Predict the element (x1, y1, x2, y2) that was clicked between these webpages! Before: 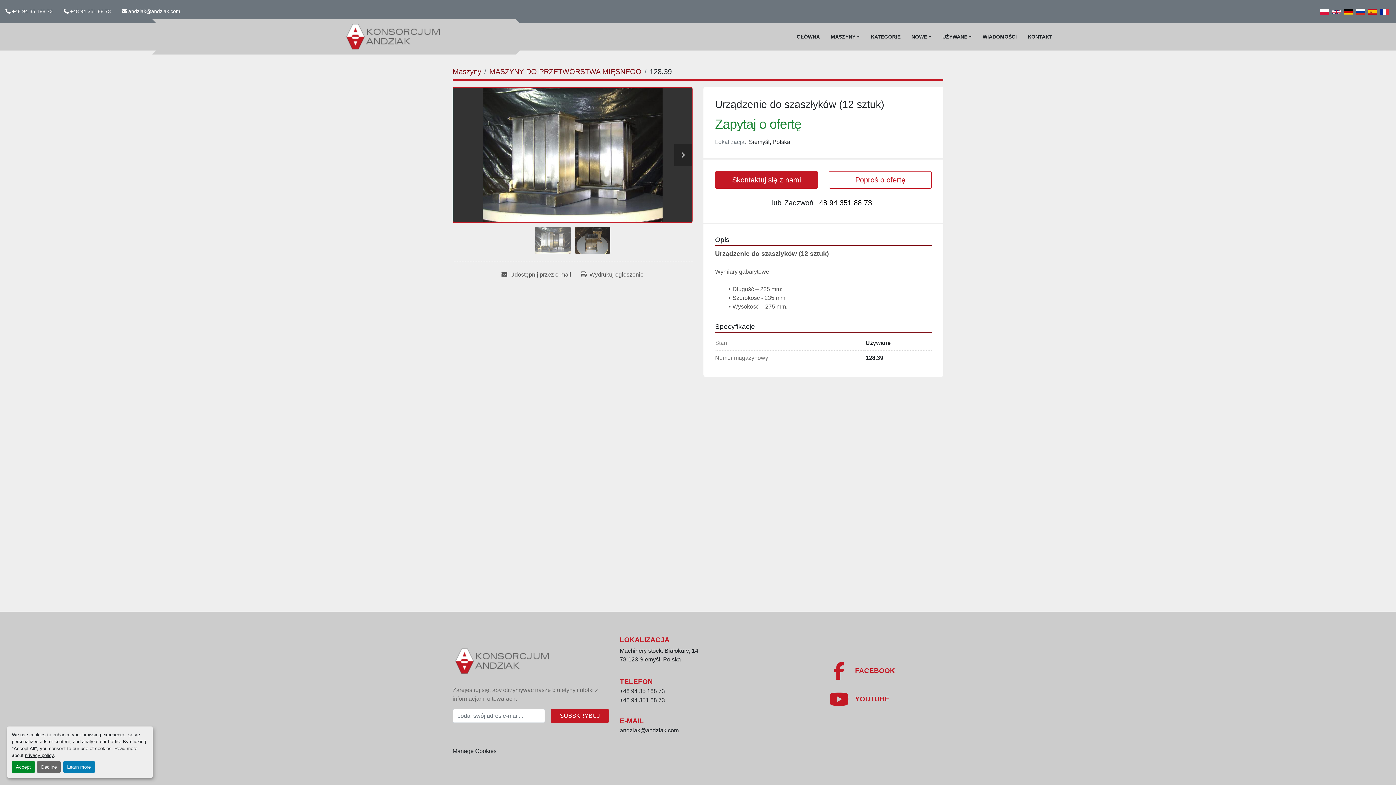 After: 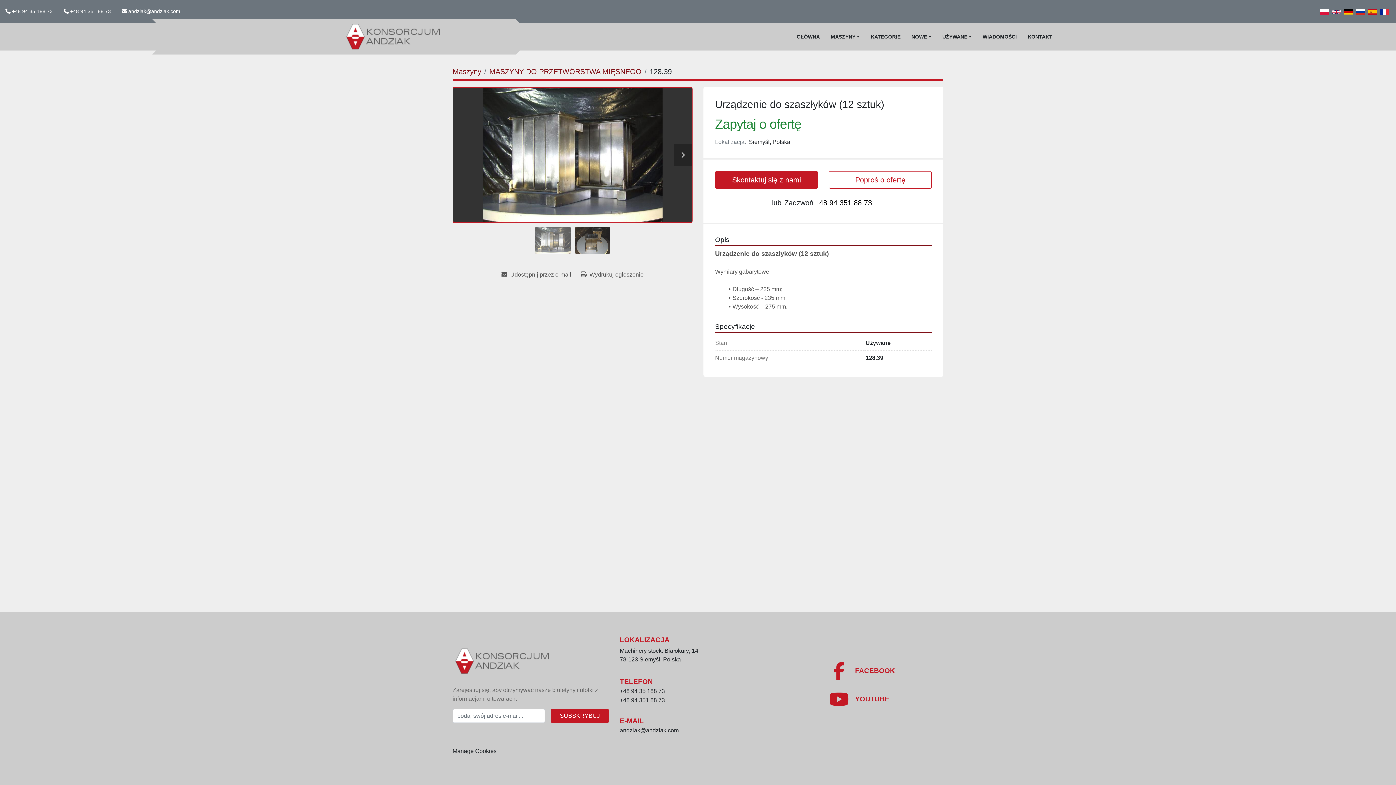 Action: label: Accept bbox: (11, 761, 34, 773)